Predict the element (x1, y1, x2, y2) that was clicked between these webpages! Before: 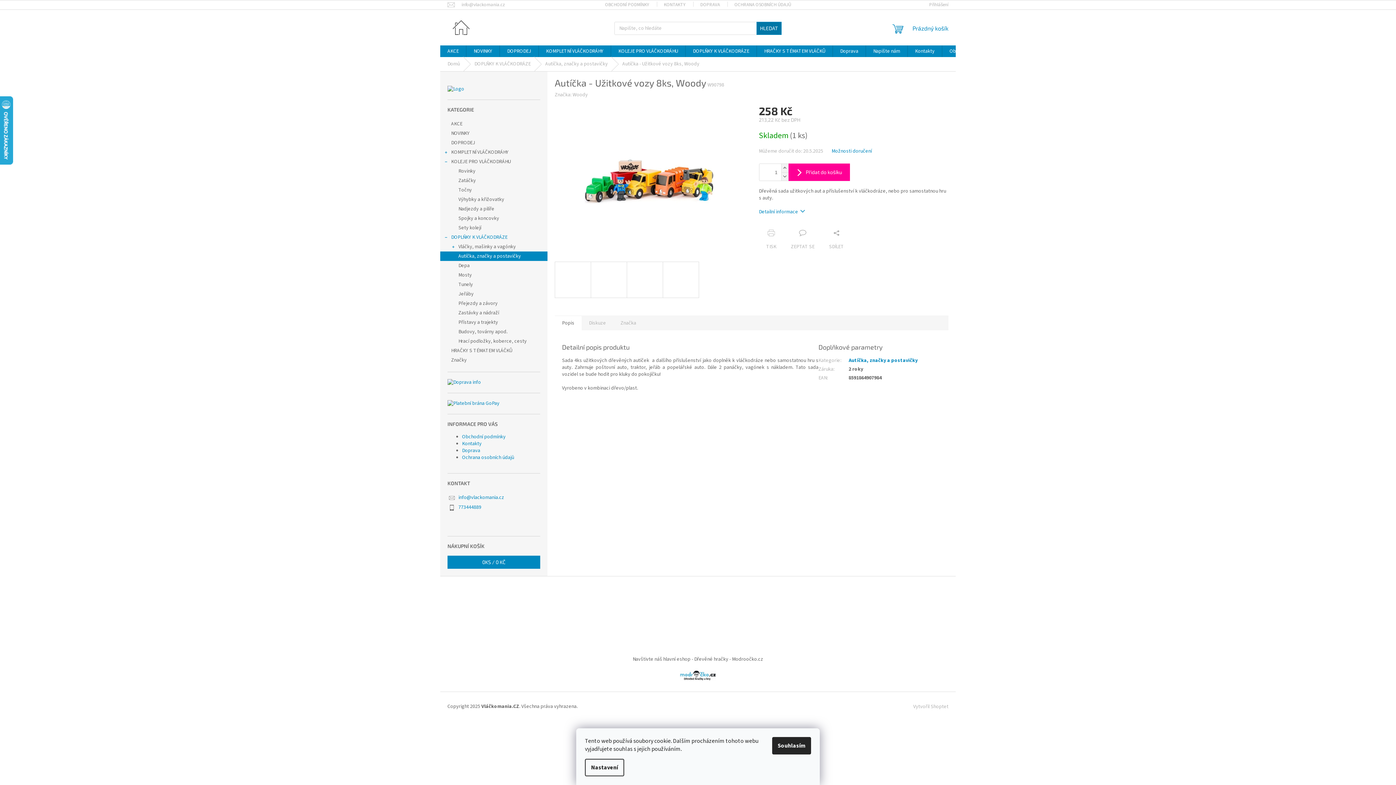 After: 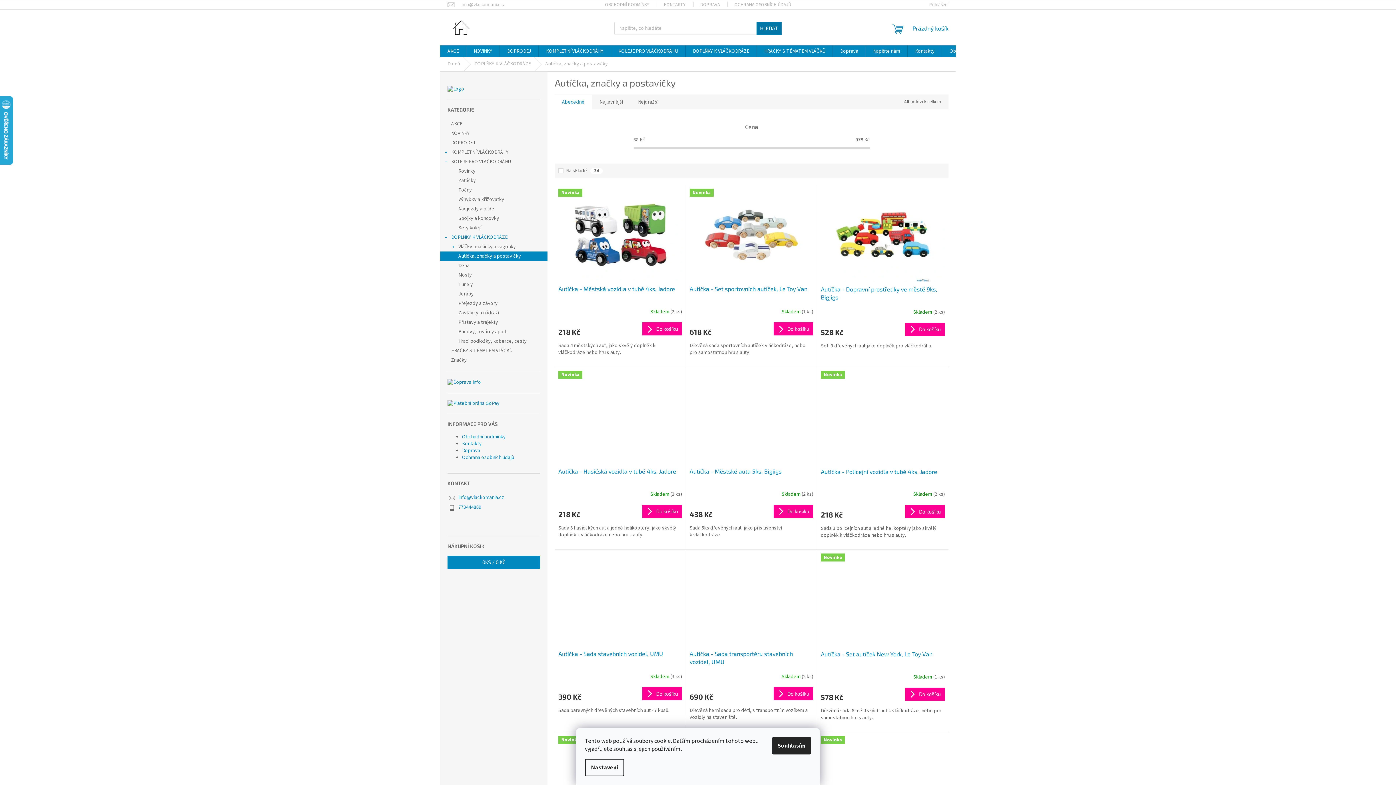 Action: bbox: (848, 356, 917, 364) label: Autíčka, značky a postavičky